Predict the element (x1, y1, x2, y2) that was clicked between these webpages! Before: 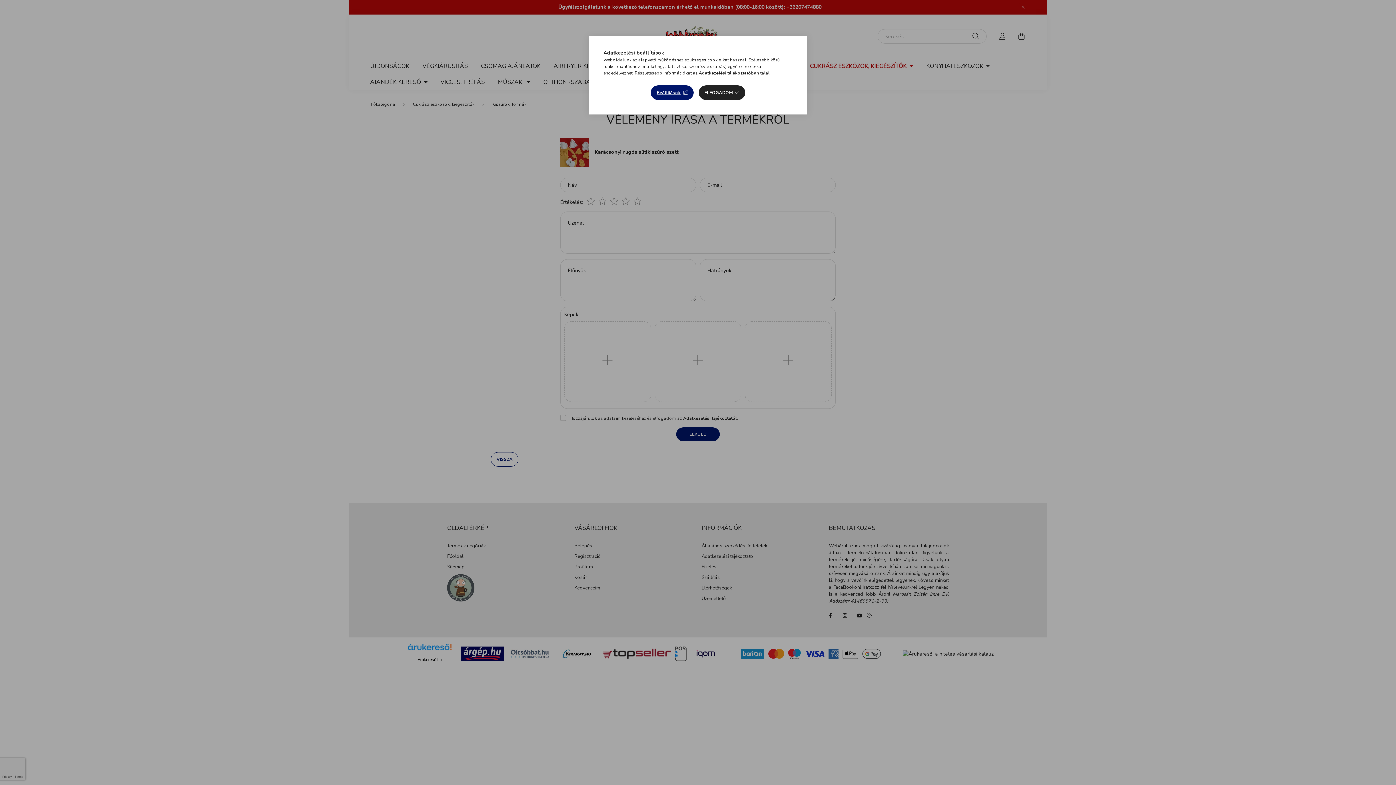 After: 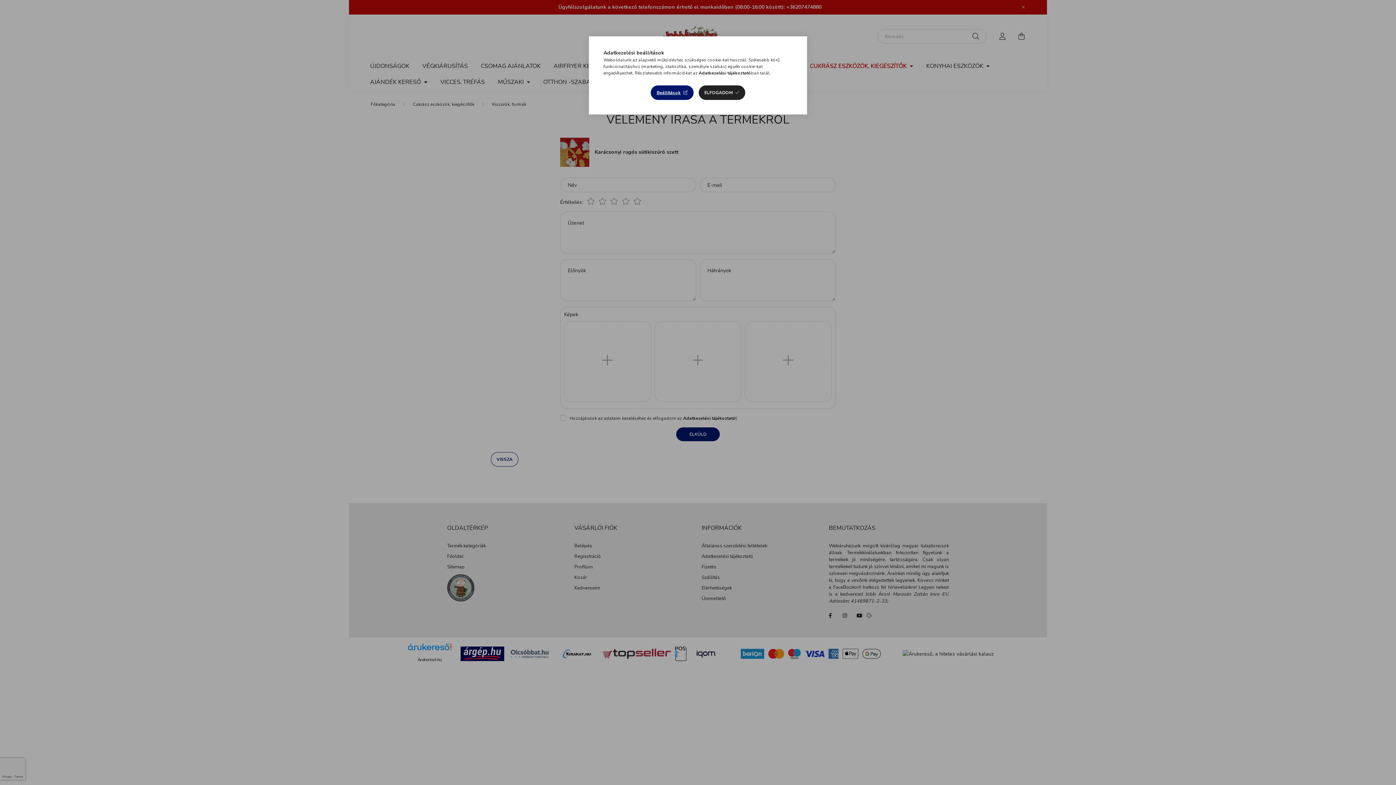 Action: label: Adatkezelési tájékoztató bbox: (698, 70, 751, 76)